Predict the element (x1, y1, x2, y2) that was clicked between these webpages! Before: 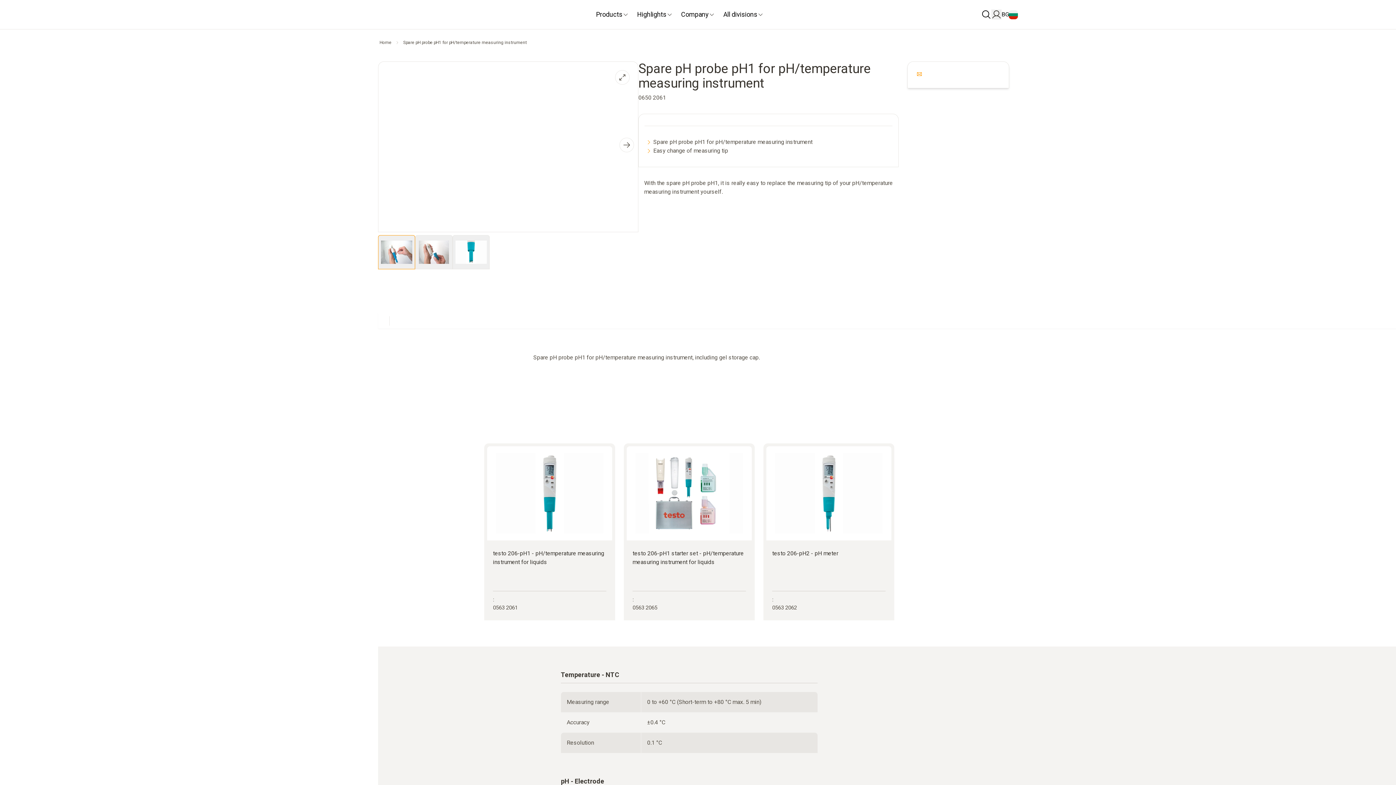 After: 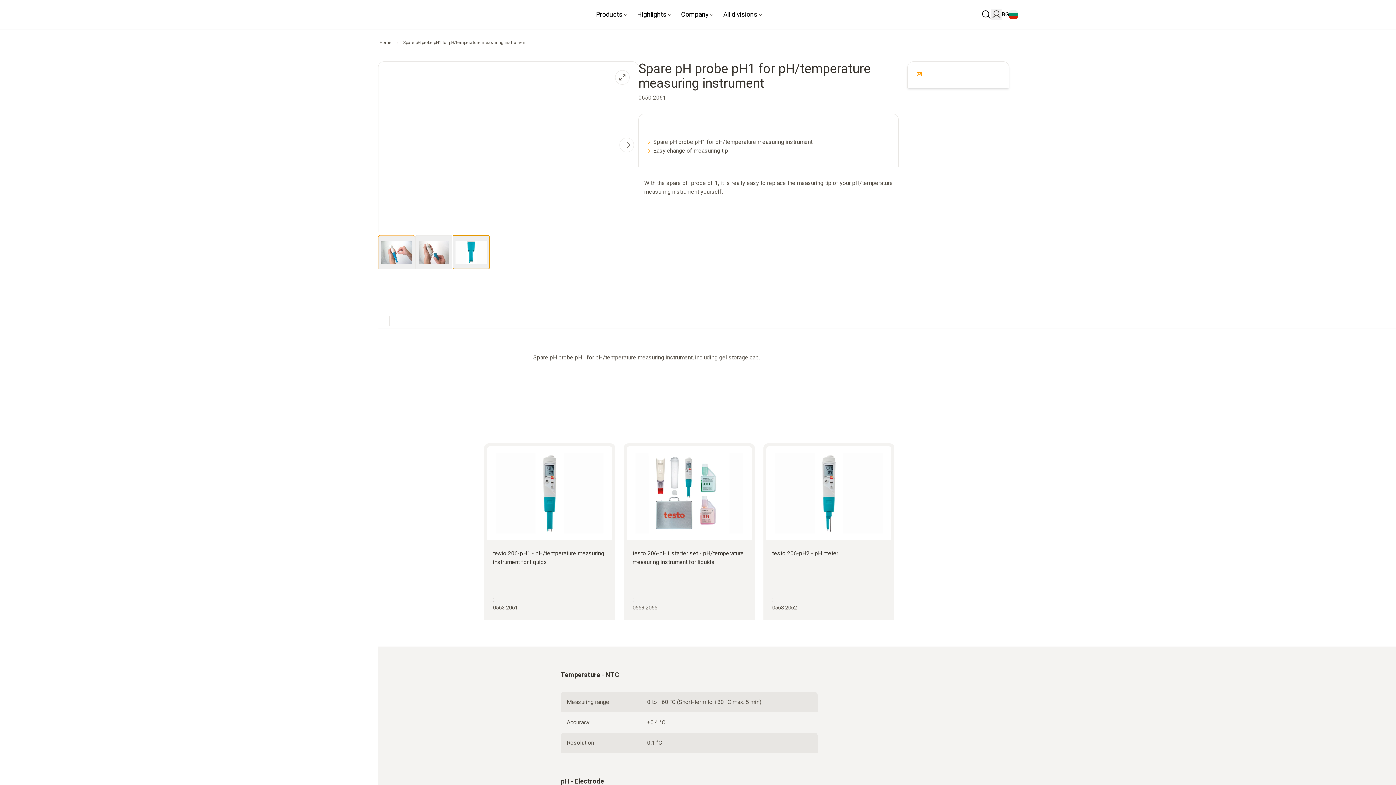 Action: bbox: (452, 235, 489, 269)